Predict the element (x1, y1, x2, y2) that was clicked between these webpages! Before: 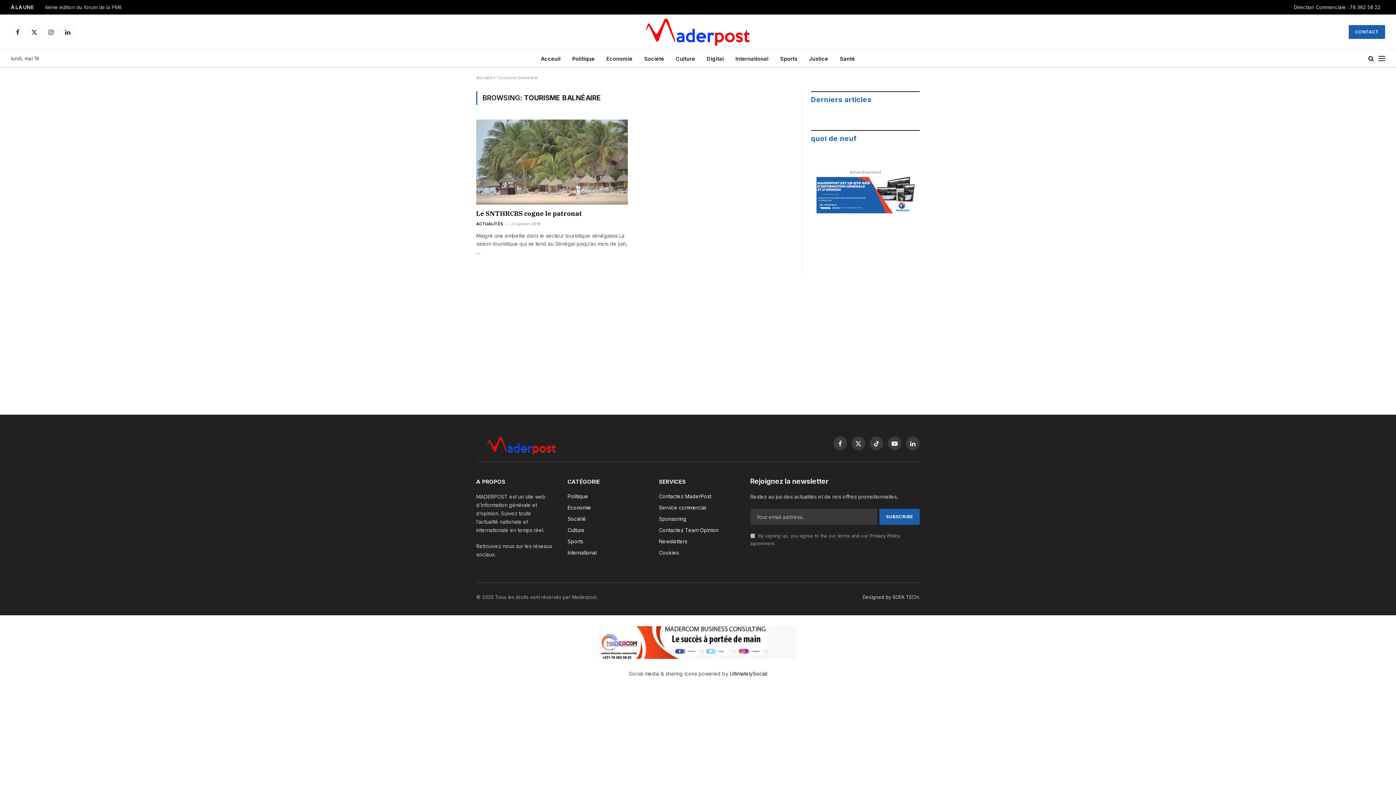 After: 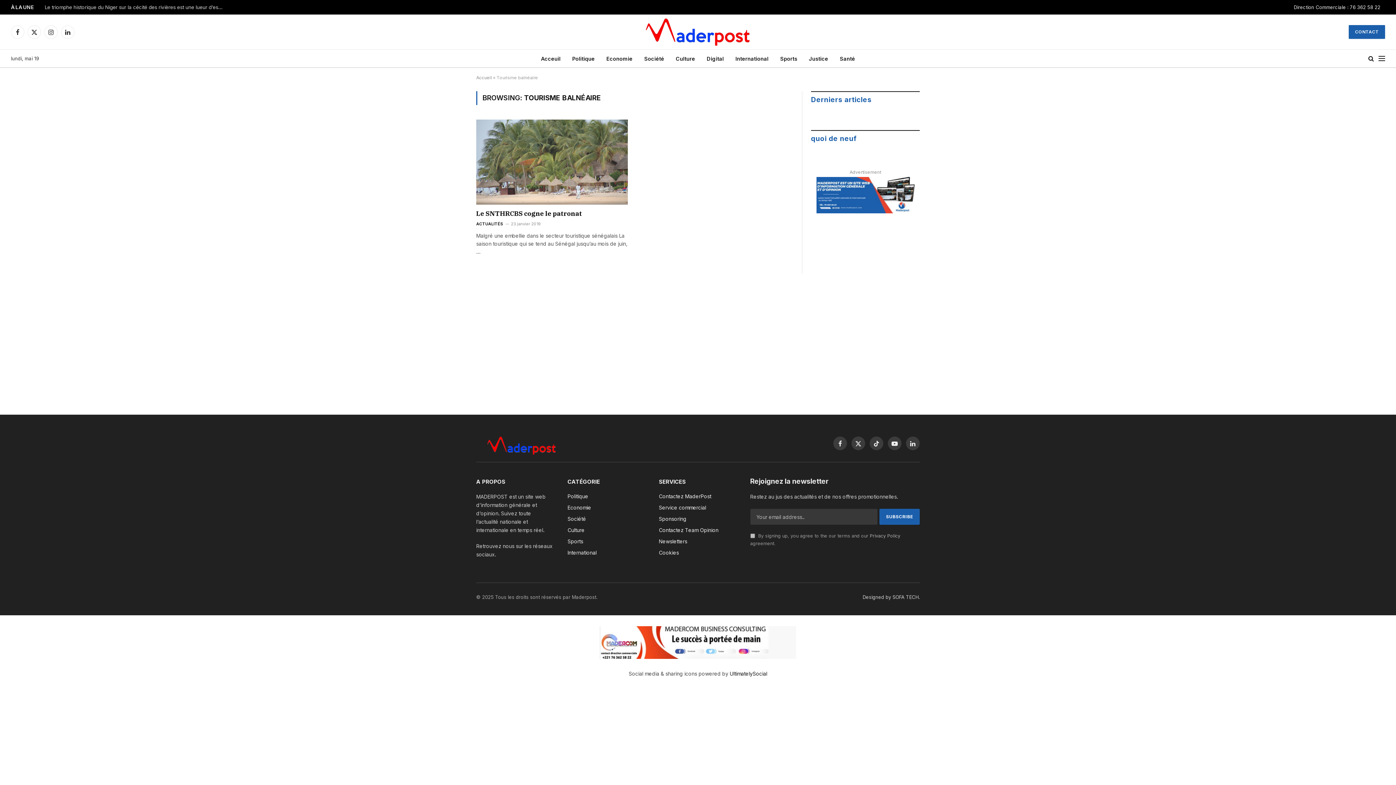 Action: bbox: (600, 626, 796, 659)